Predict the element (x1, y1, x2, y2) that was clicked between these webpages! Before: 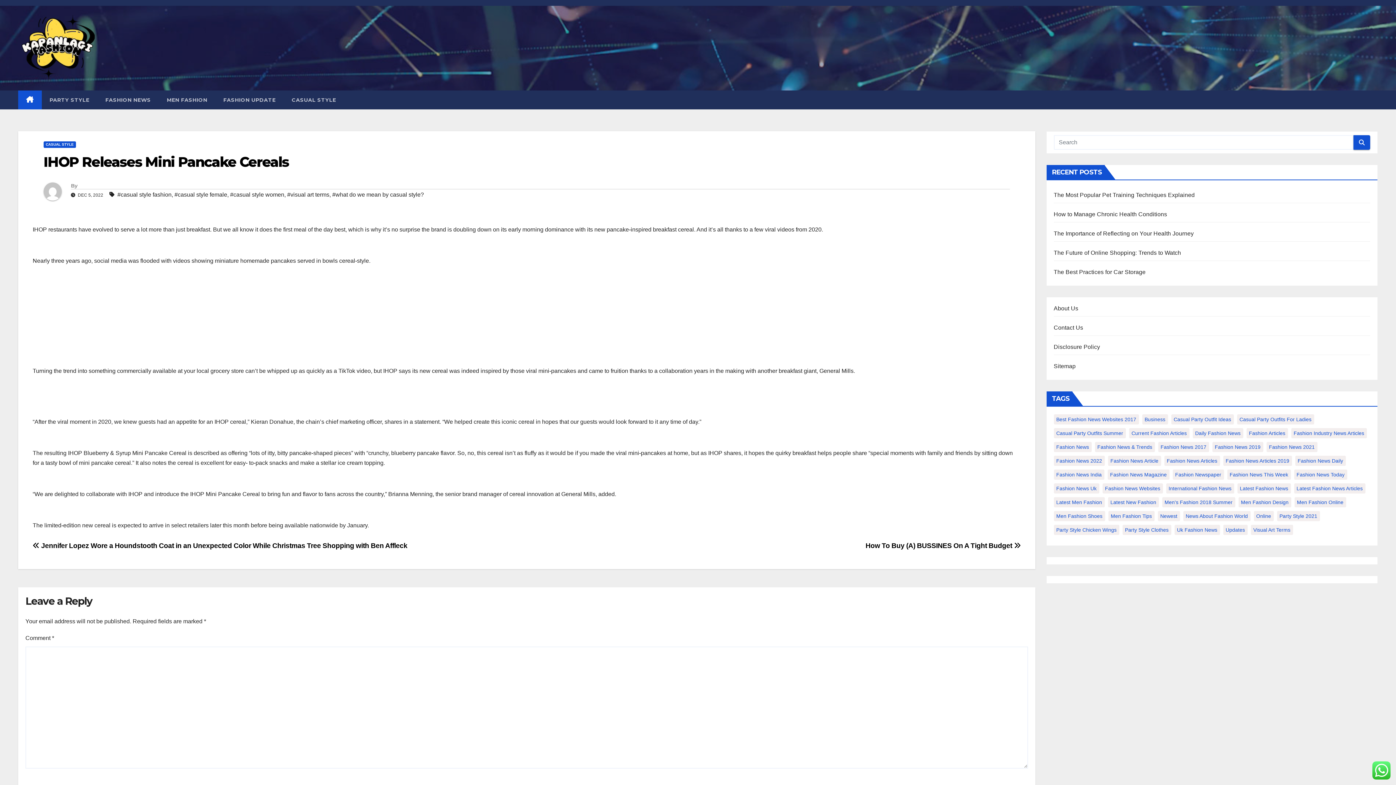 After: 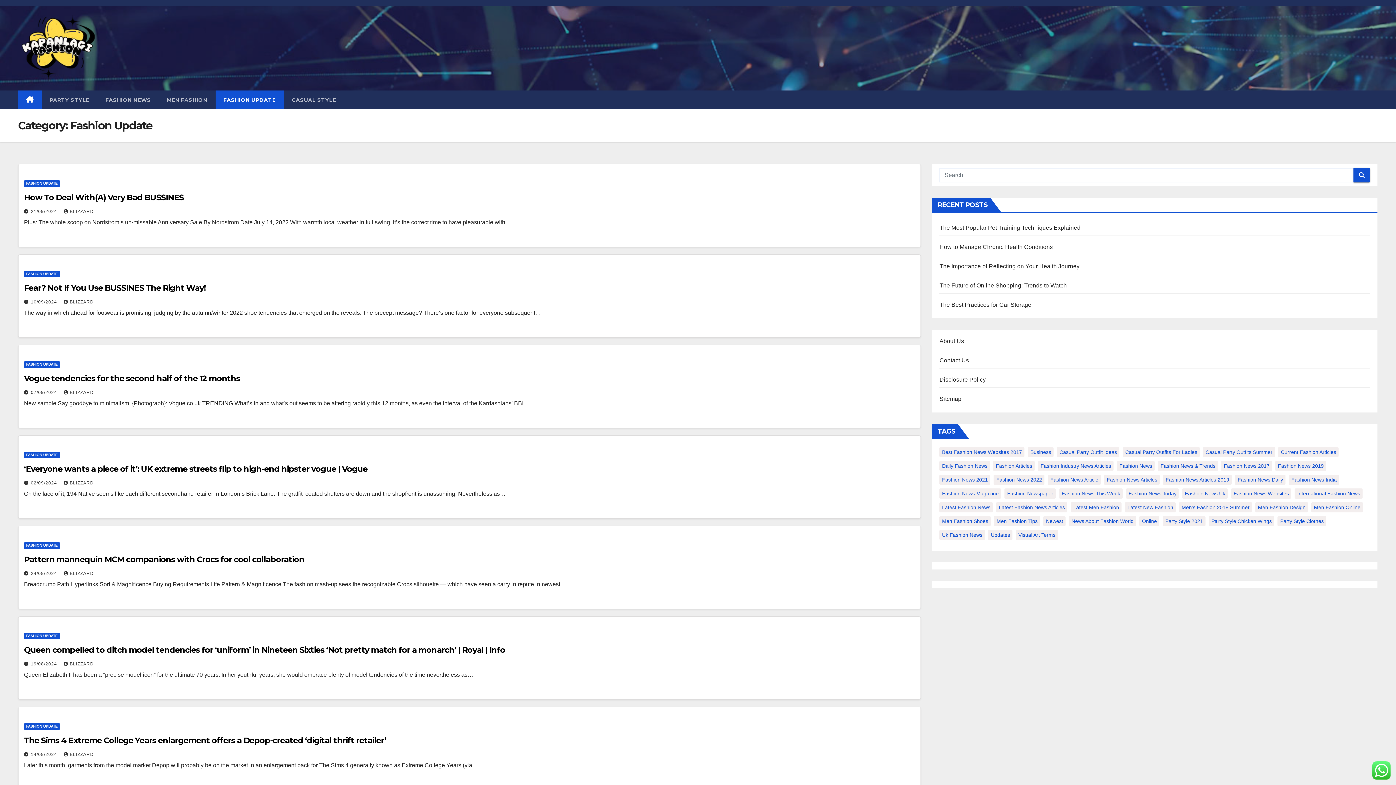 Action: label: FASHION UPDATE bbox: (215, 90, 283, 109)